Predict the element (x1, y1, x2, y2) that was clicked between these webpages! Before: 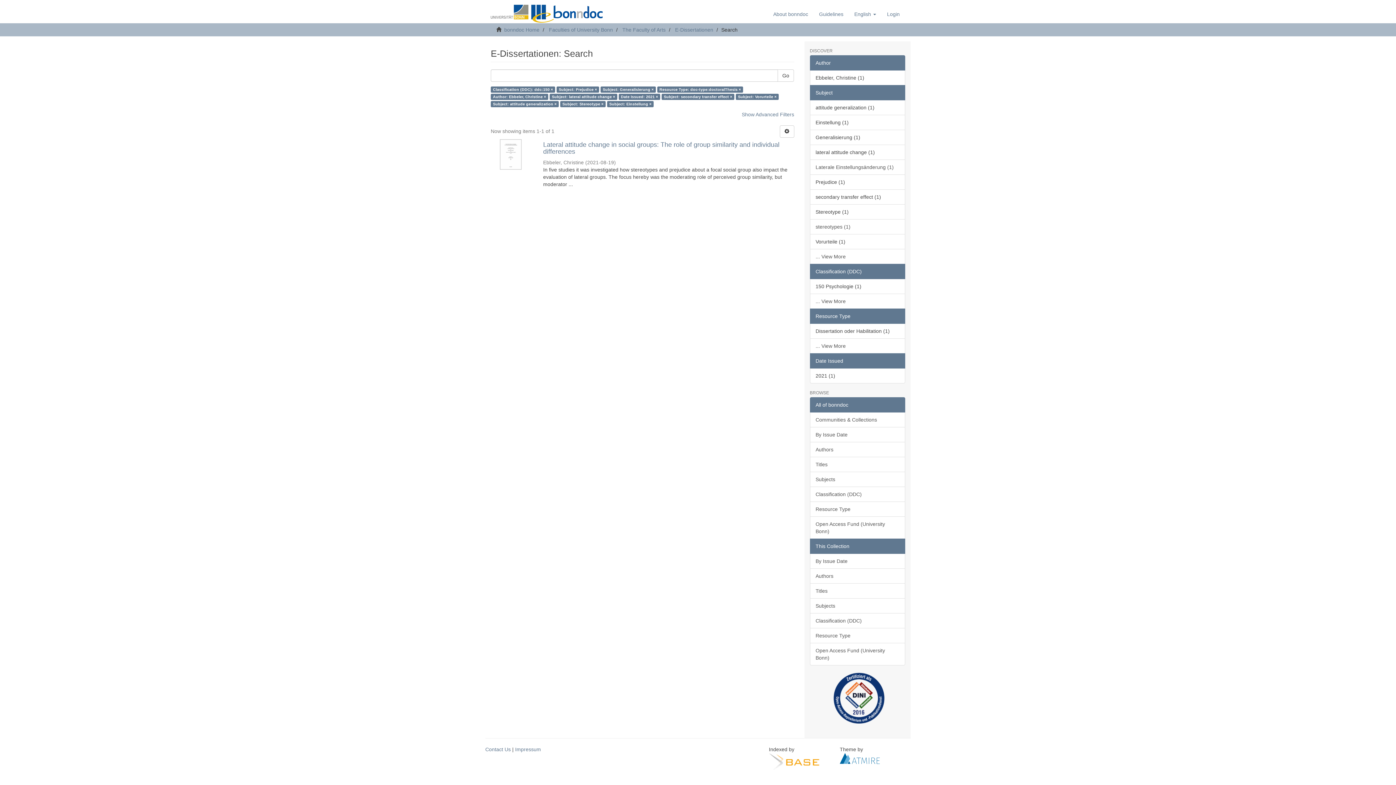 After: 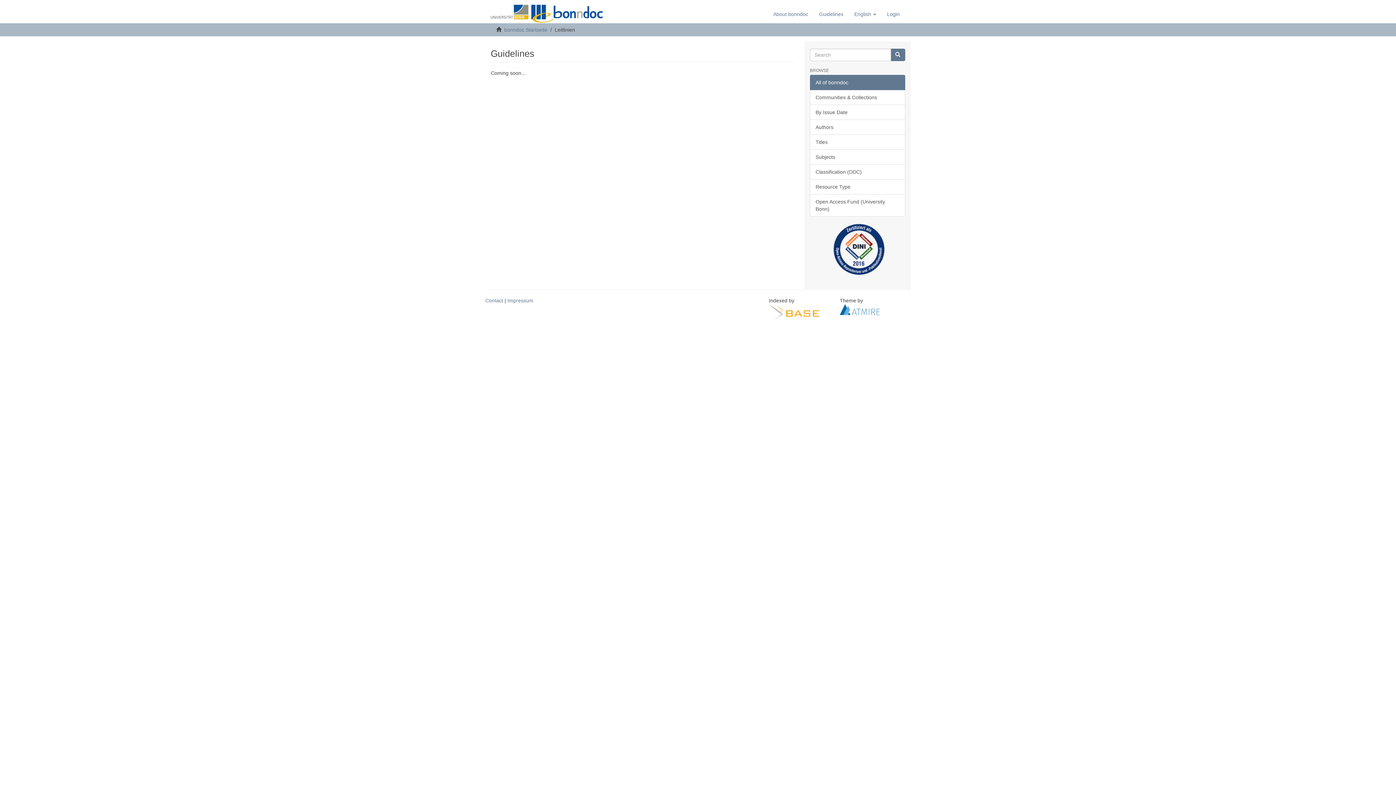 Action: bbox: (813, 5, 849, 23) label: Guidelines